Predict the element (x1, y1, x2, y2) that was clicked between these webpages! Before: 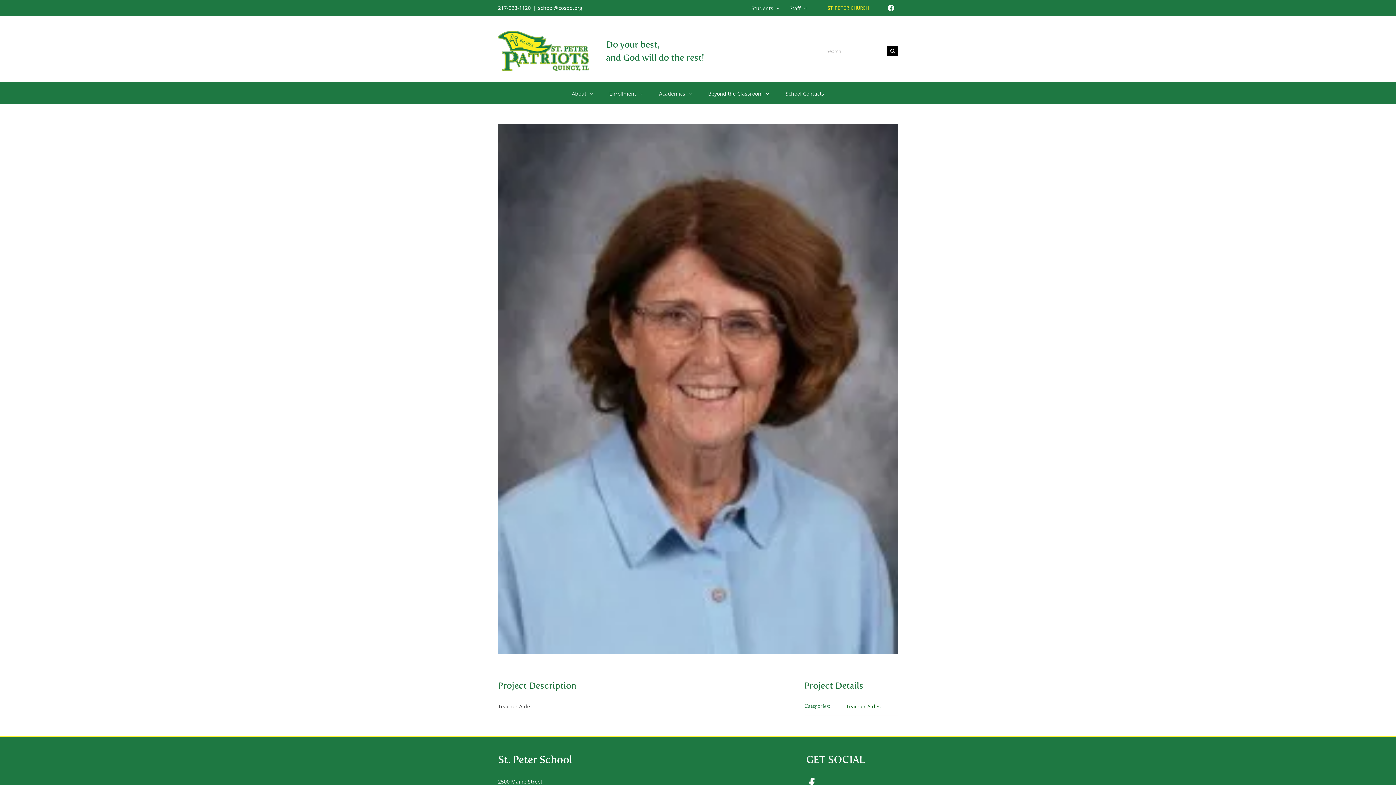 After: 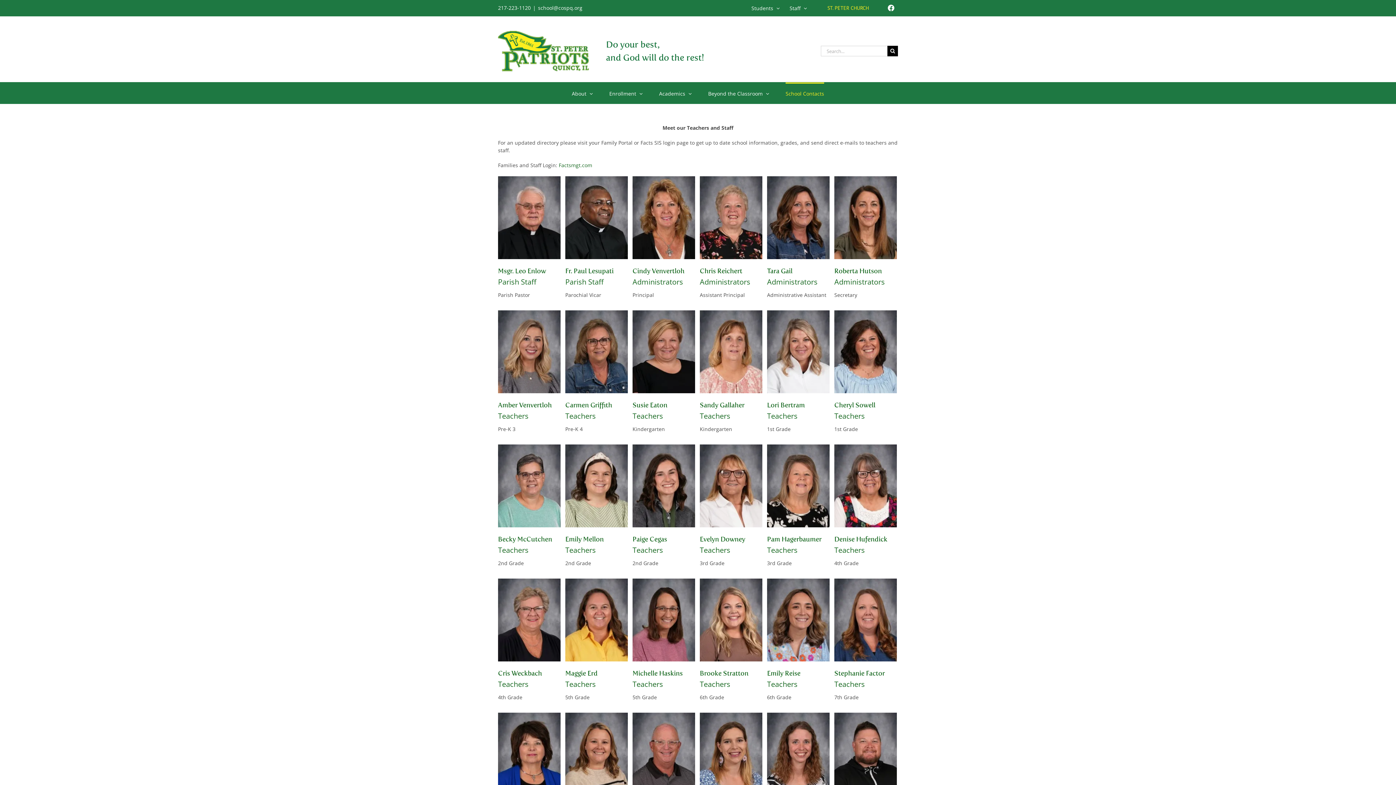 Action: bbox: (785, 82, 824, 103) label: School Contacts